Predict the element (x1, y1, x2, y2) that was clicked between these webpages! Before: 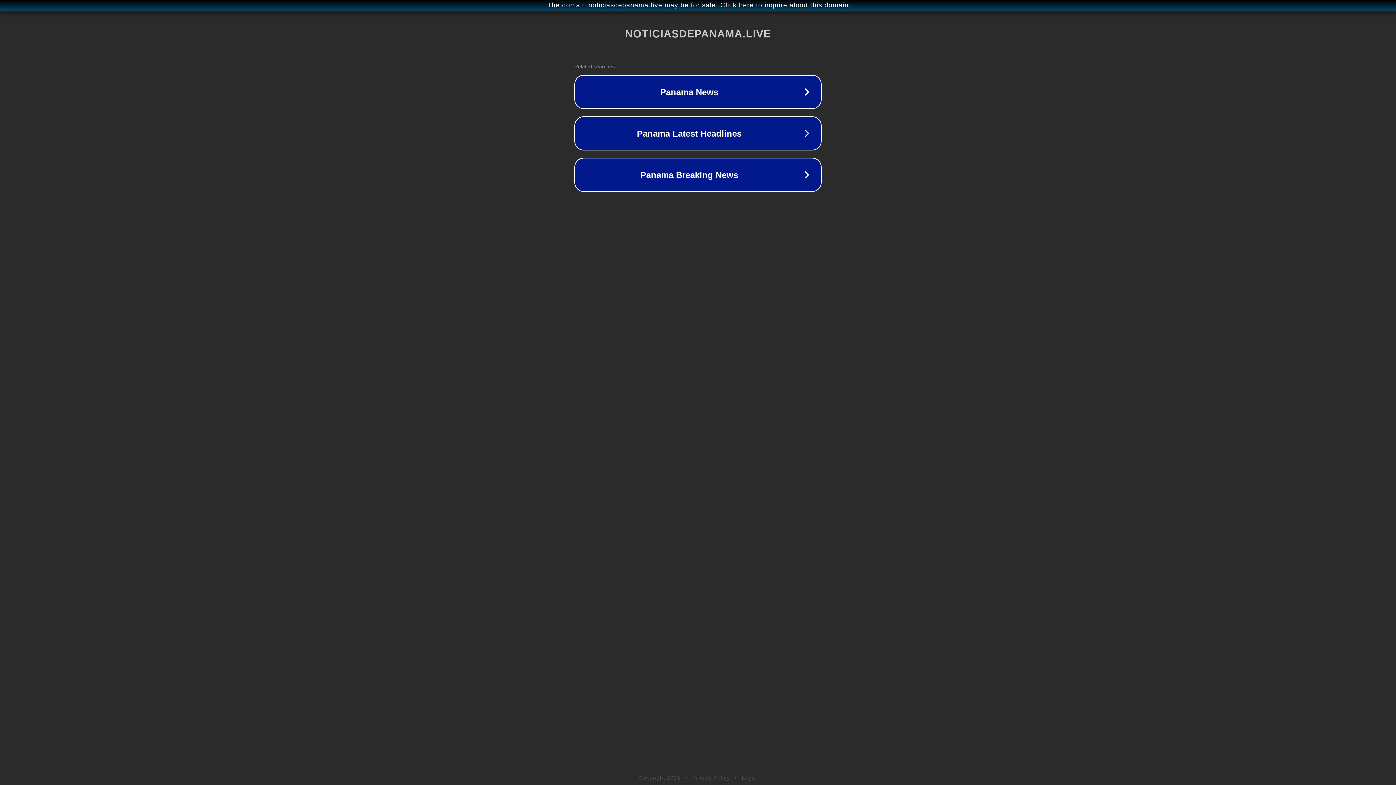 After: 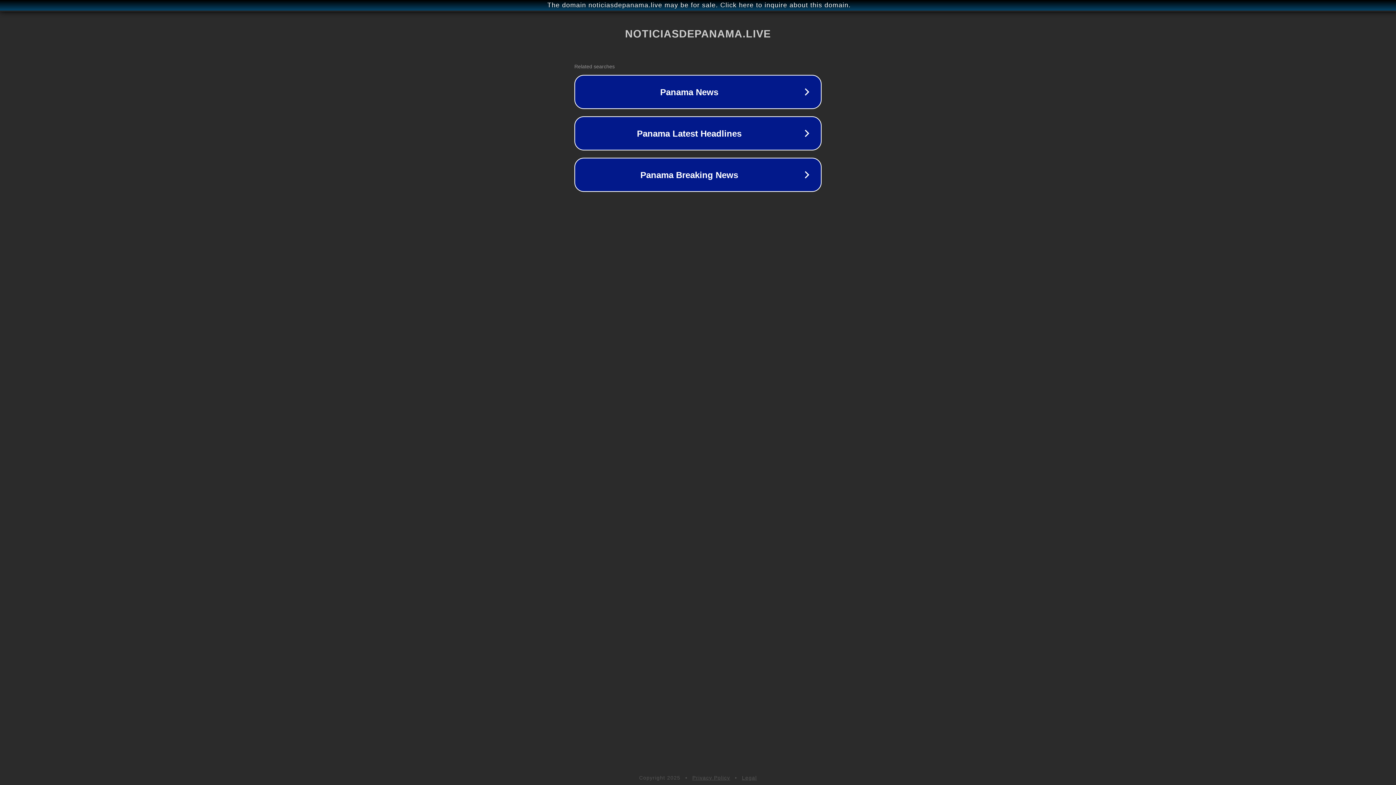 Action: label: Legal bbox: (742, 775, 757, 781)